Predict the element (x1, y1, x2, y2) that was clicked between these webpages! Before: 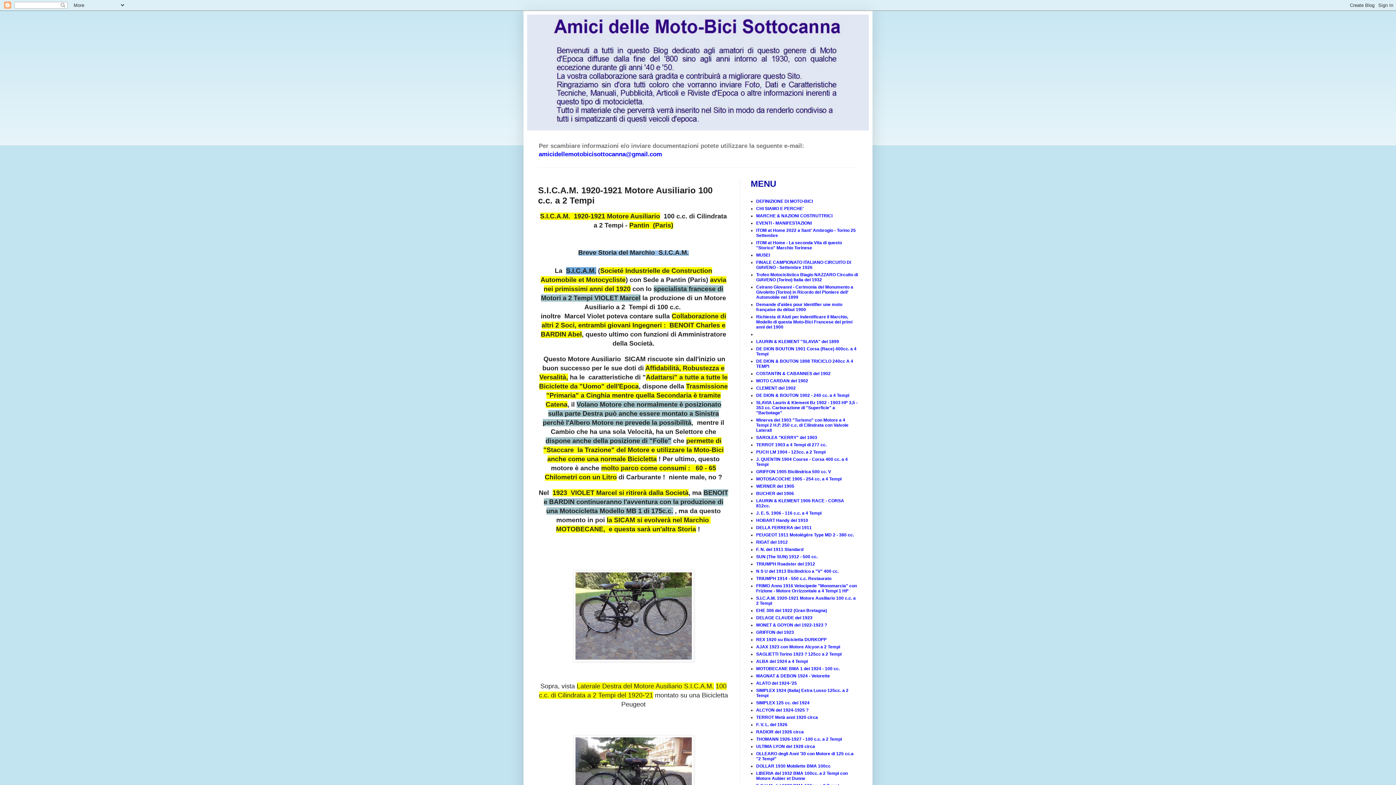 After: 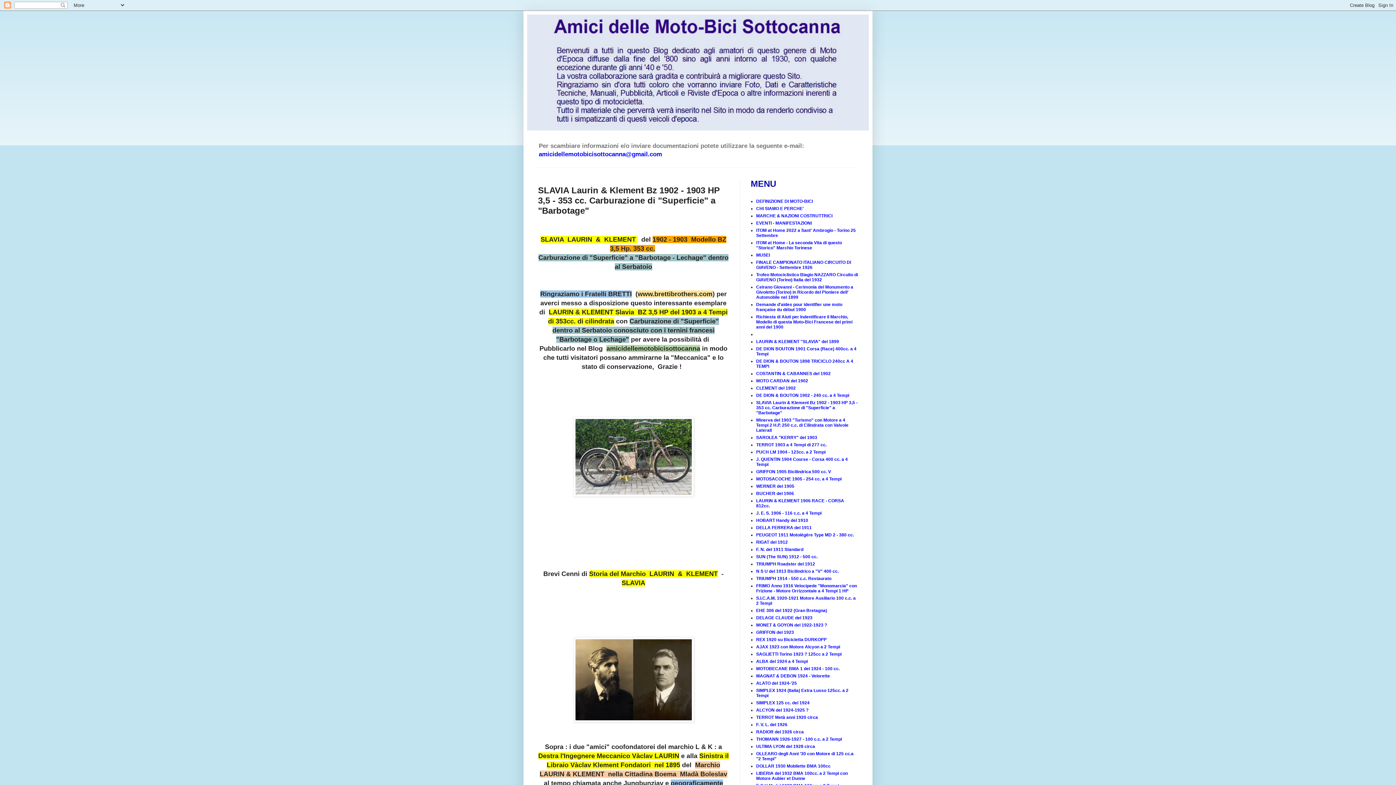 Action: bbox: (756, 400, 857, 415) label: SLAVIA Laurin & Klement Bz 1902 - 1903 HP 3,5 - 353 cc. Carburazione di "Superficie" a "Barbotage"